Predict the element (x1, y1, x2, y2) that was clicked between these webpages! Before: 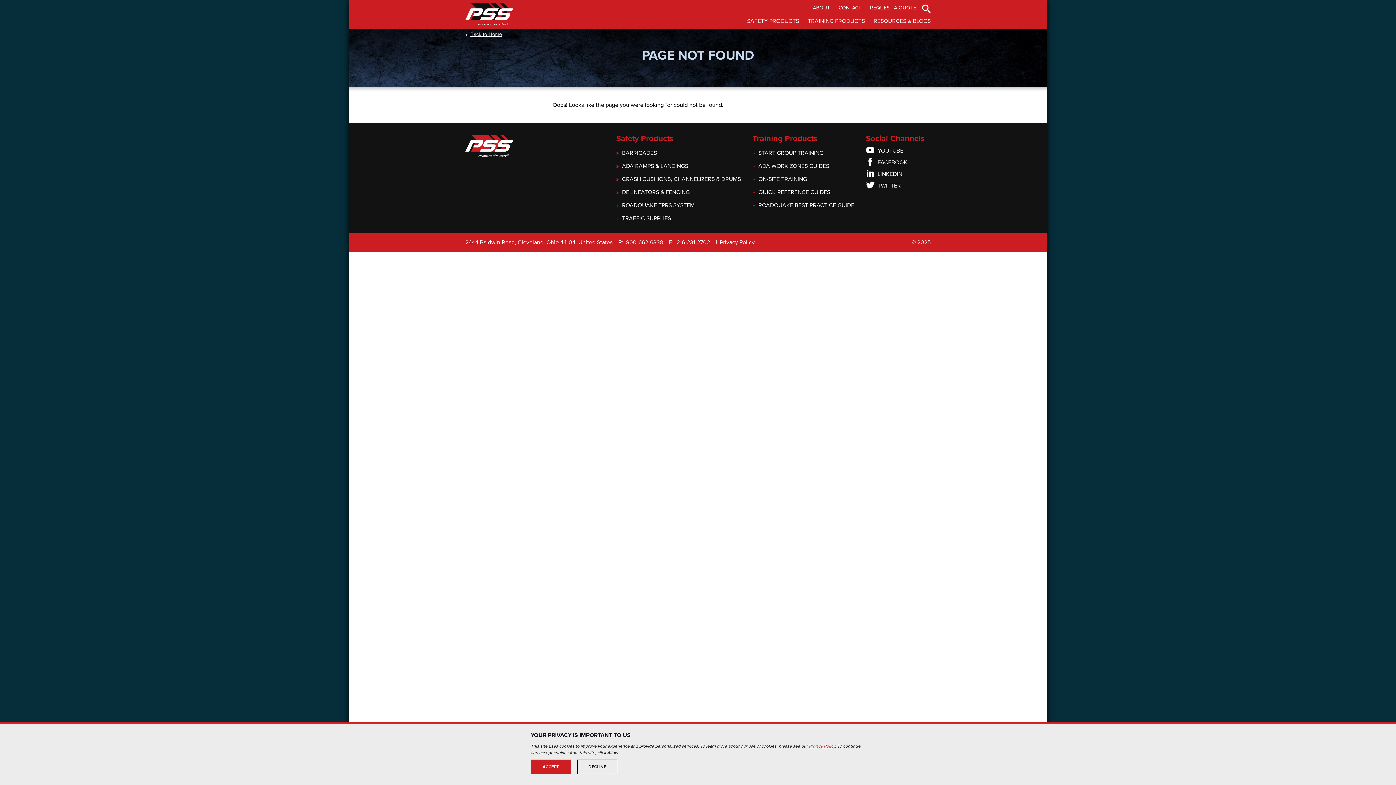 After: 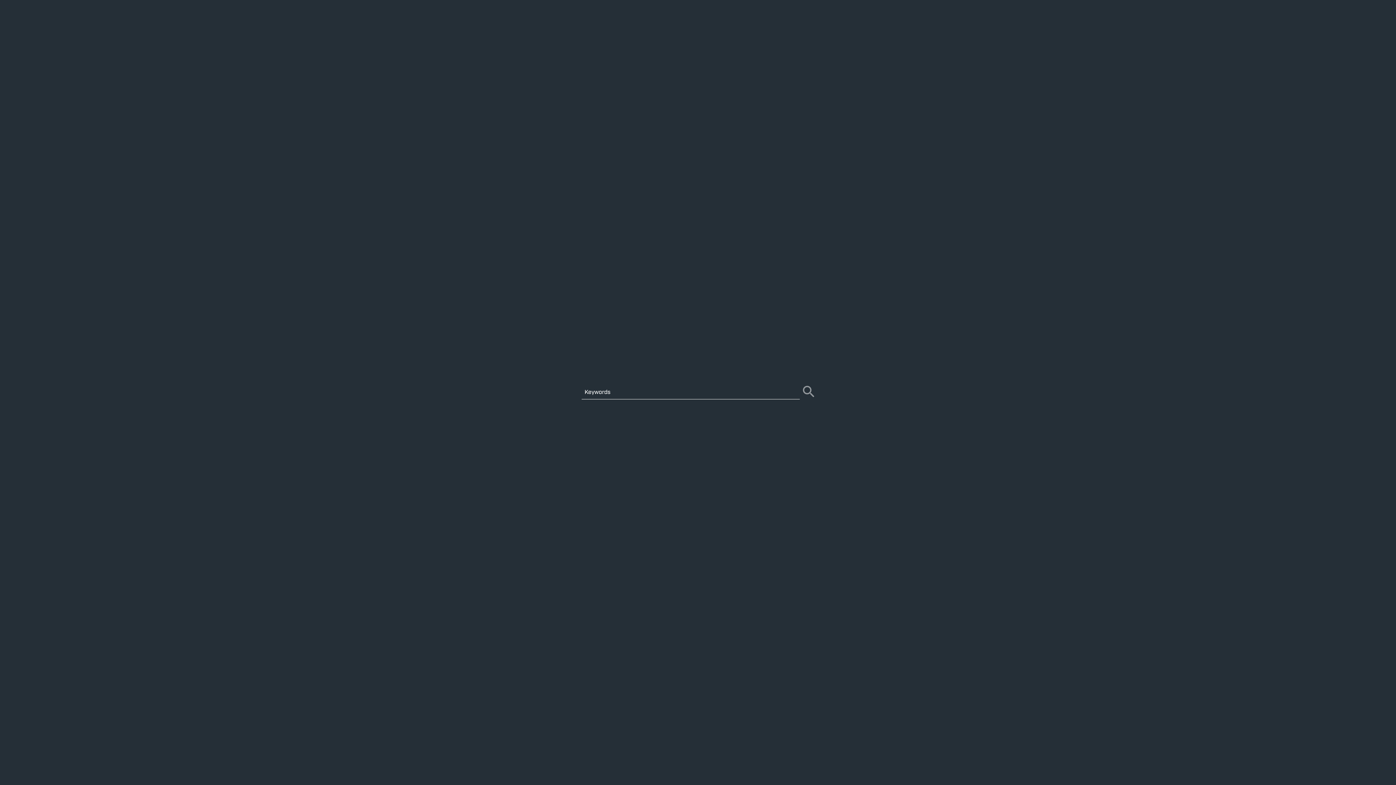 Action: bbox: (922, 4, 930, 13)